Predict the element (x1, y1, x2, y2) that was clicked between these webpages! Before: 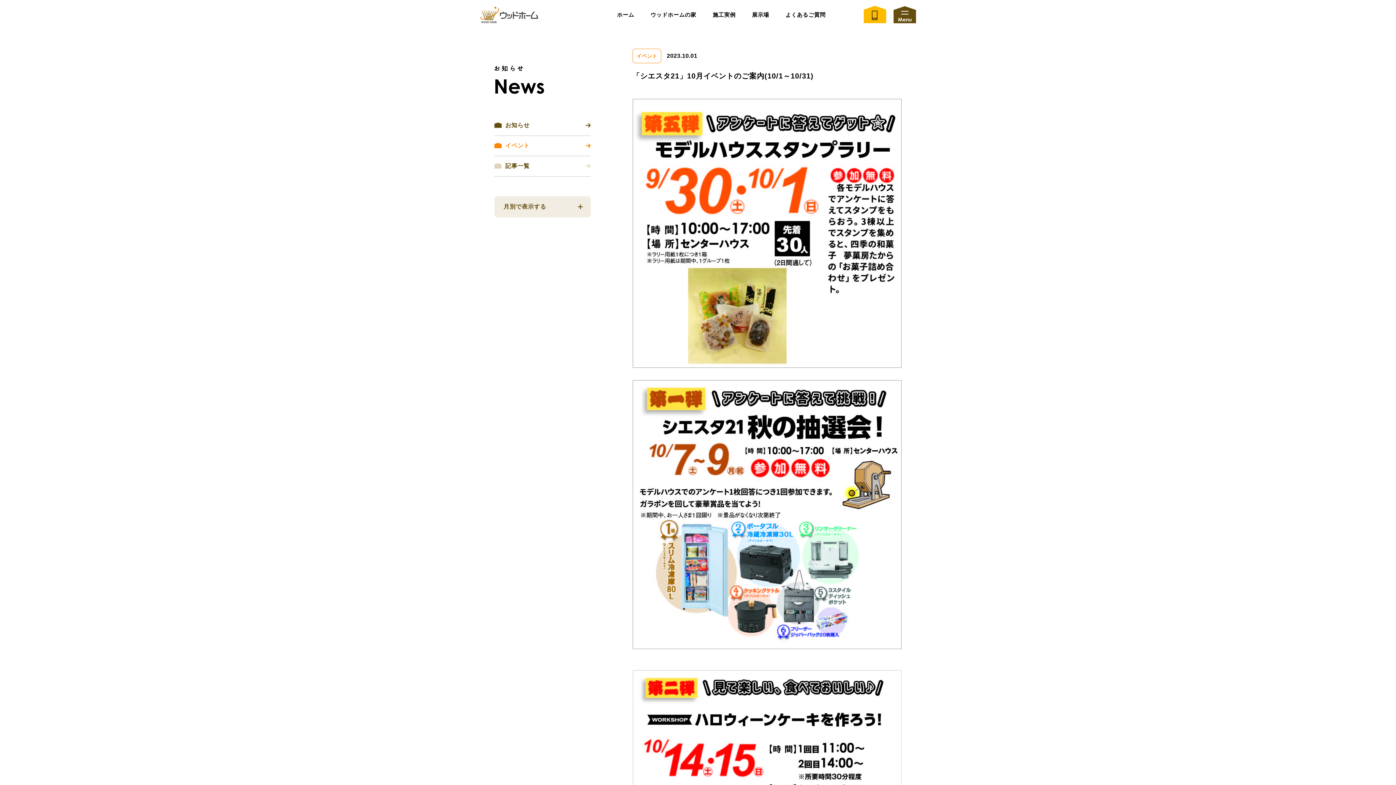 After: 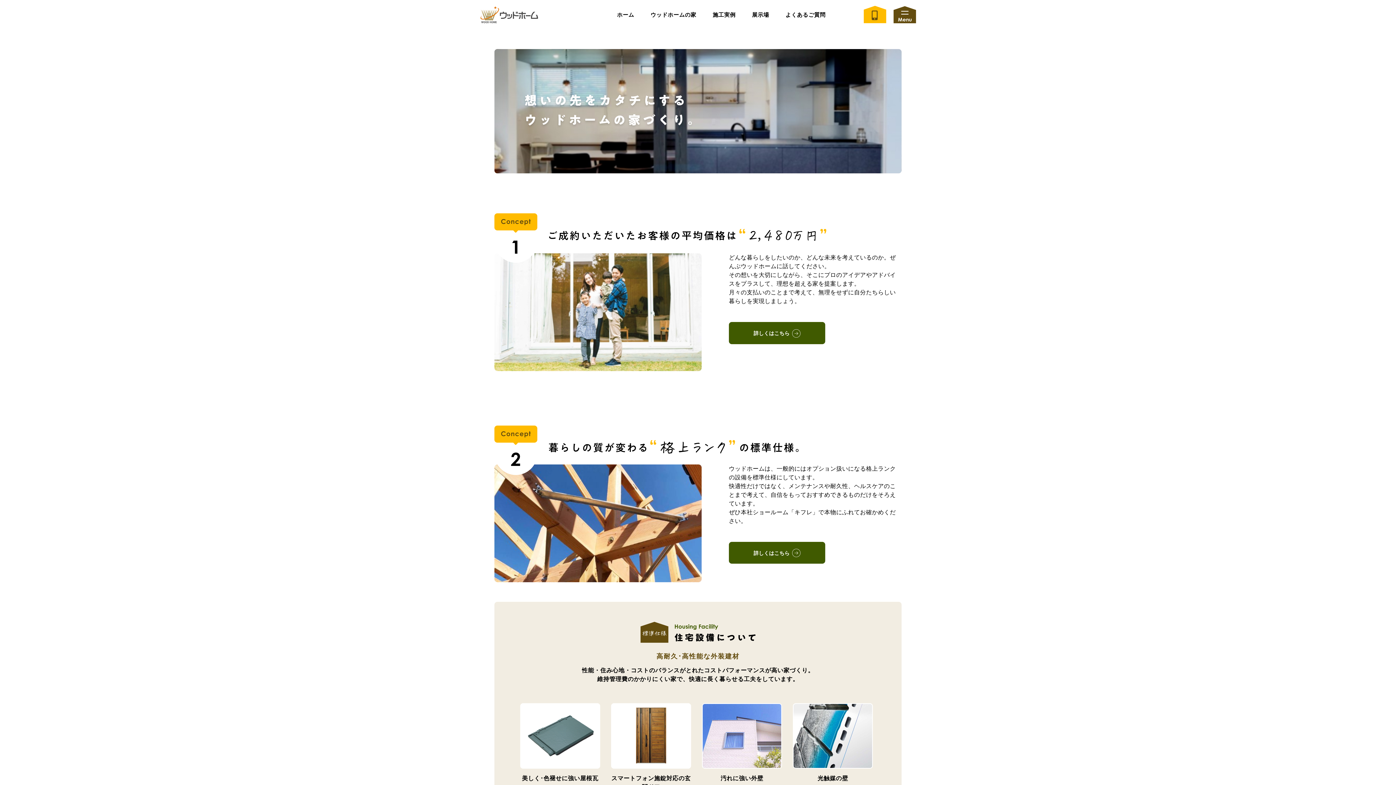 Action: label: ウッドホームの家 bbox: (643, 0, 703, 29)